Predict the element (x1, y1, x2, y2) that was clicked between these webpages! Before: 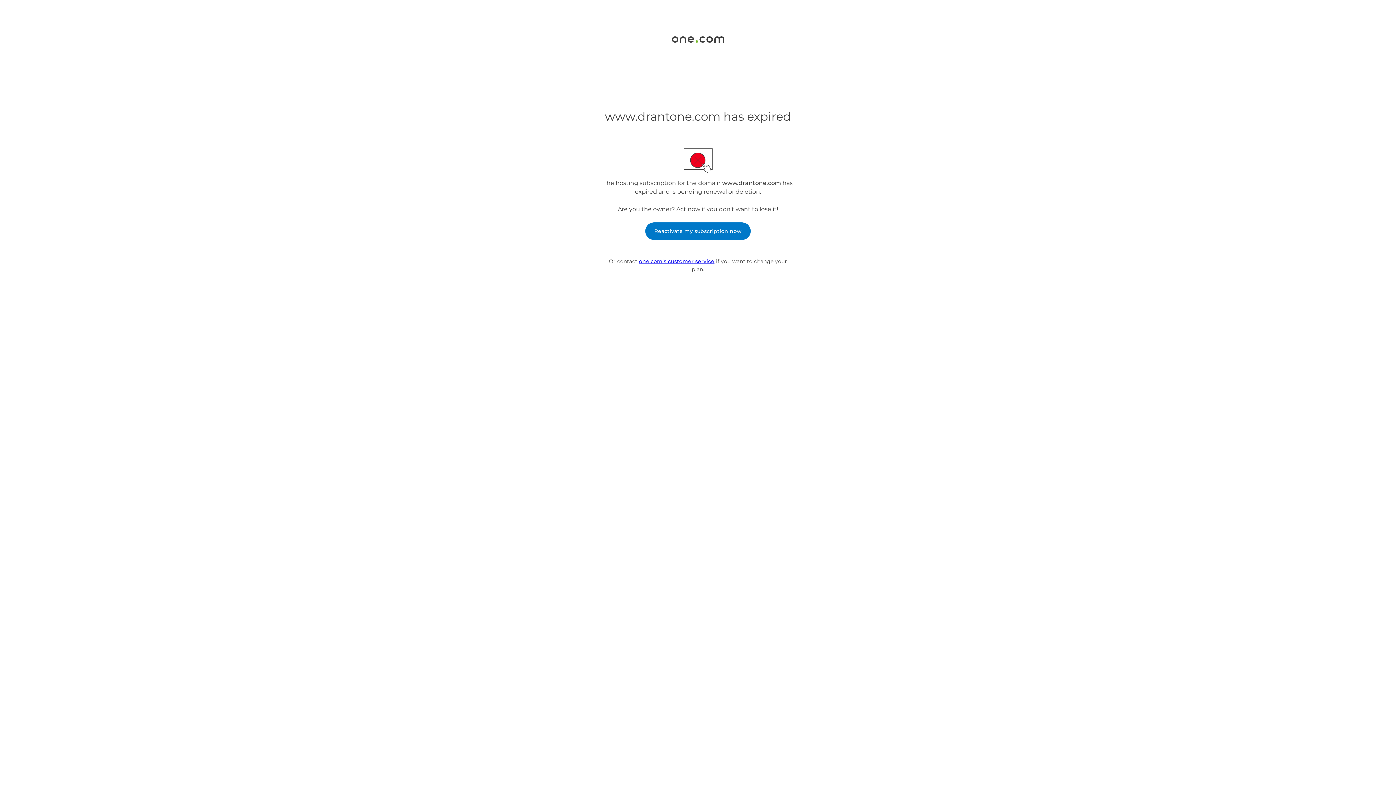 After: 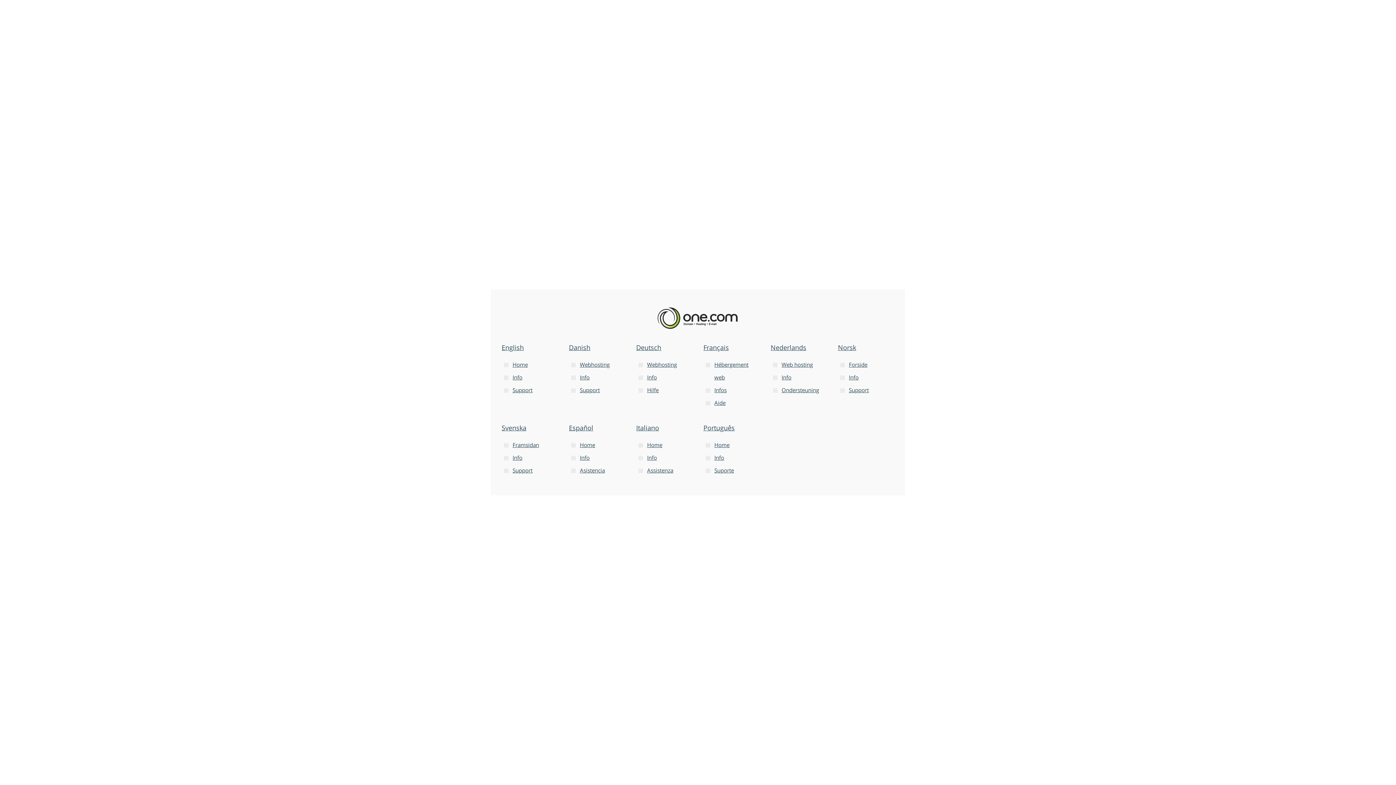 Action: bbox: (671, 37, 724, 44)